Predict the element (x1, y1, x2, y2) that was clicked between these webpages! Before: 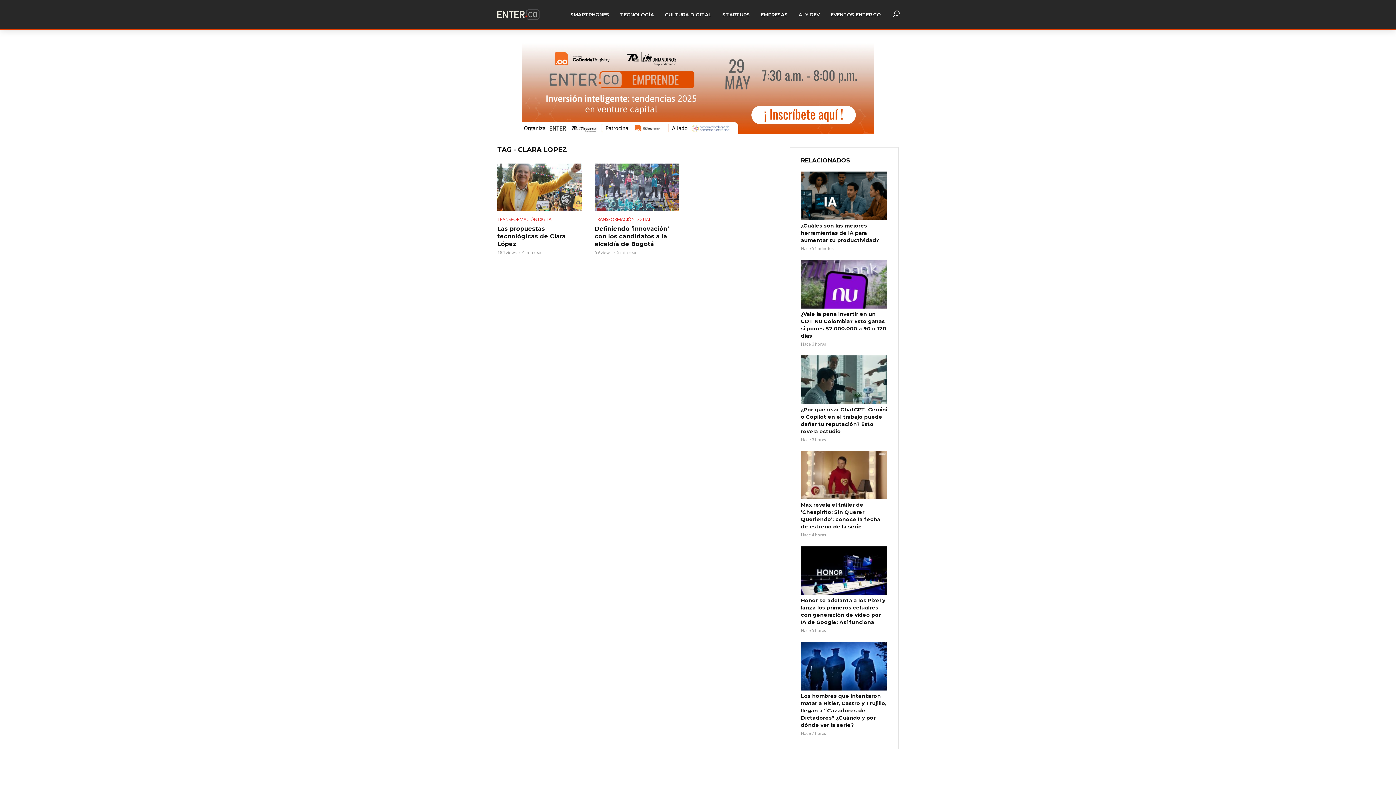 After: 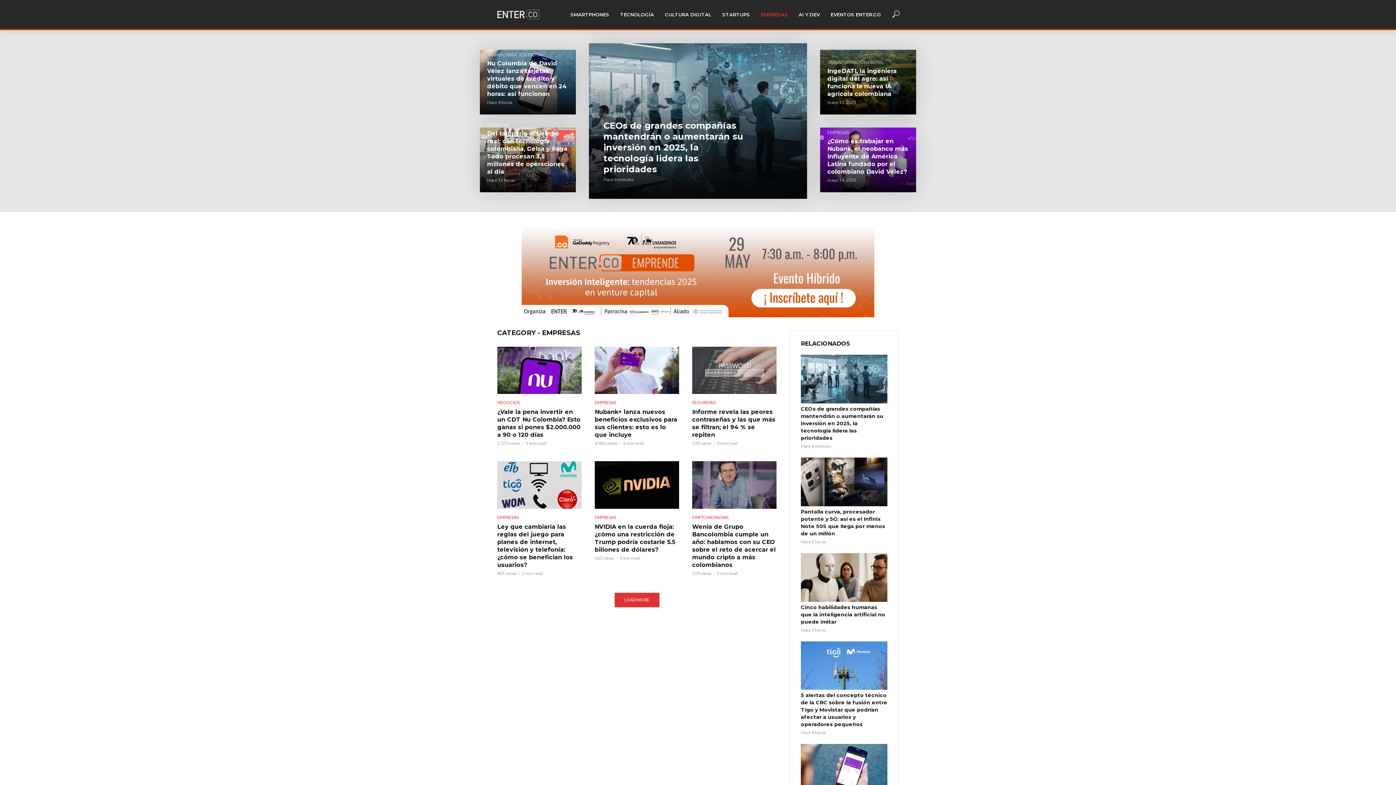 Action: bbox: (755, 6, 793, 22) label: EMPRESAS